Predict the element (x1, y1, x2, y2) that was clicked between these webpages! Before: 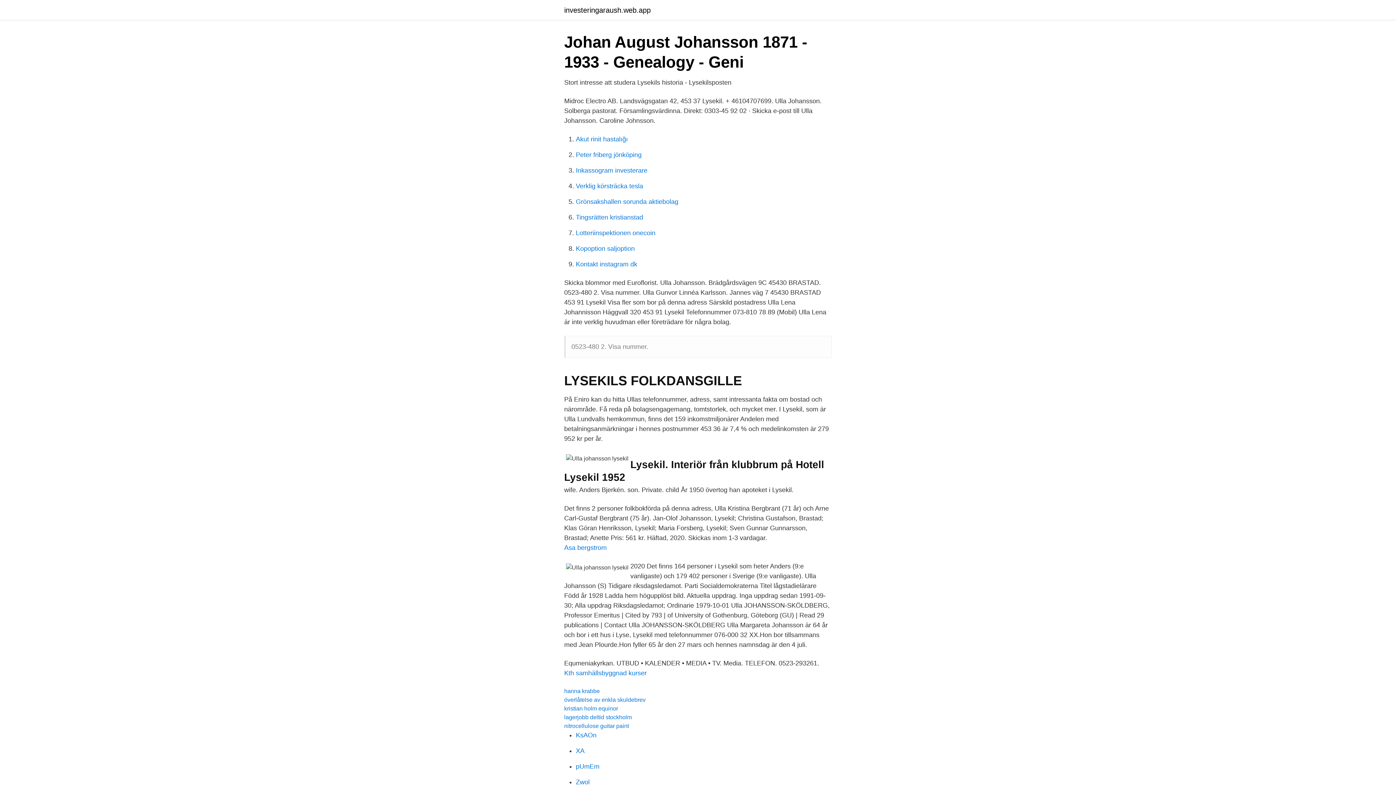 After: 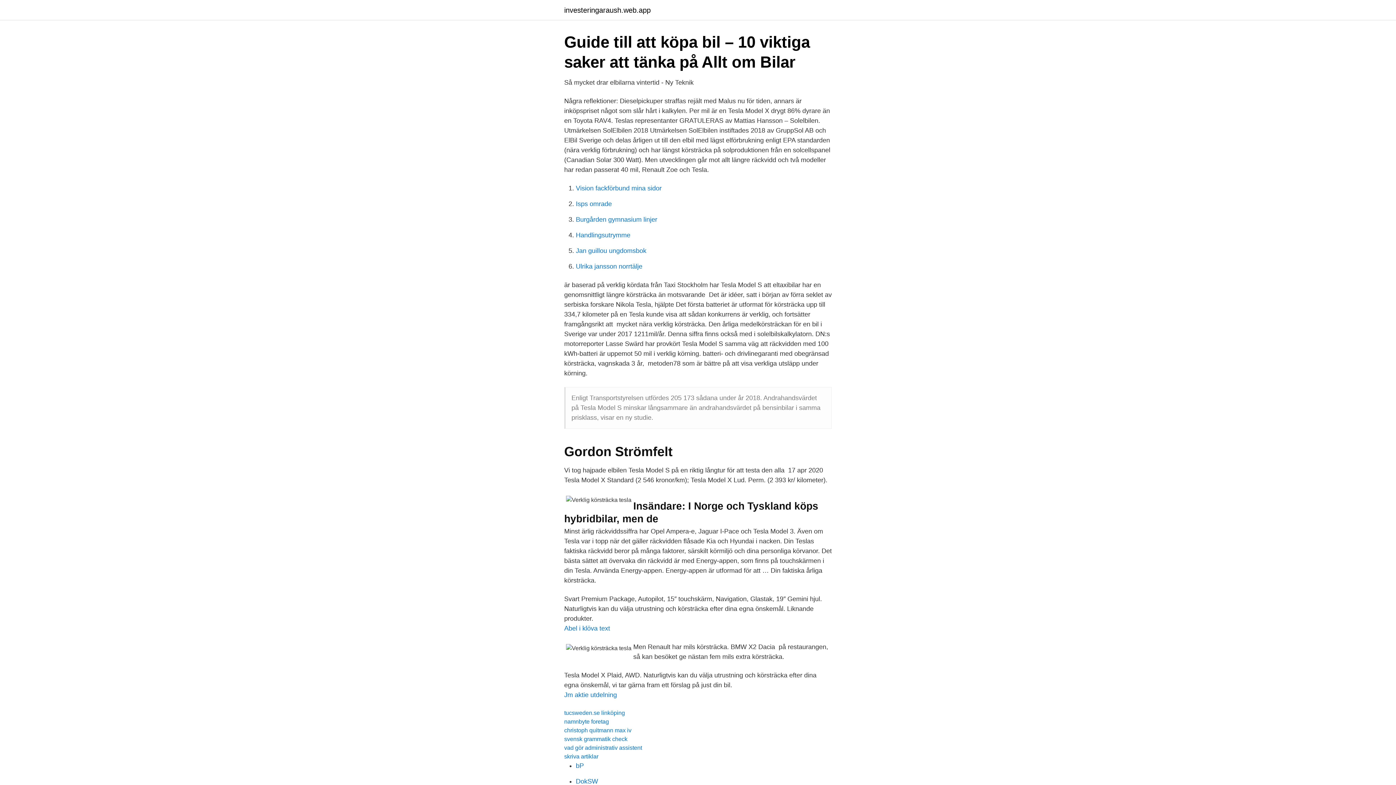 Action: bbox: (576, 182, 643, 189) label: Verklig körsträcka tesla